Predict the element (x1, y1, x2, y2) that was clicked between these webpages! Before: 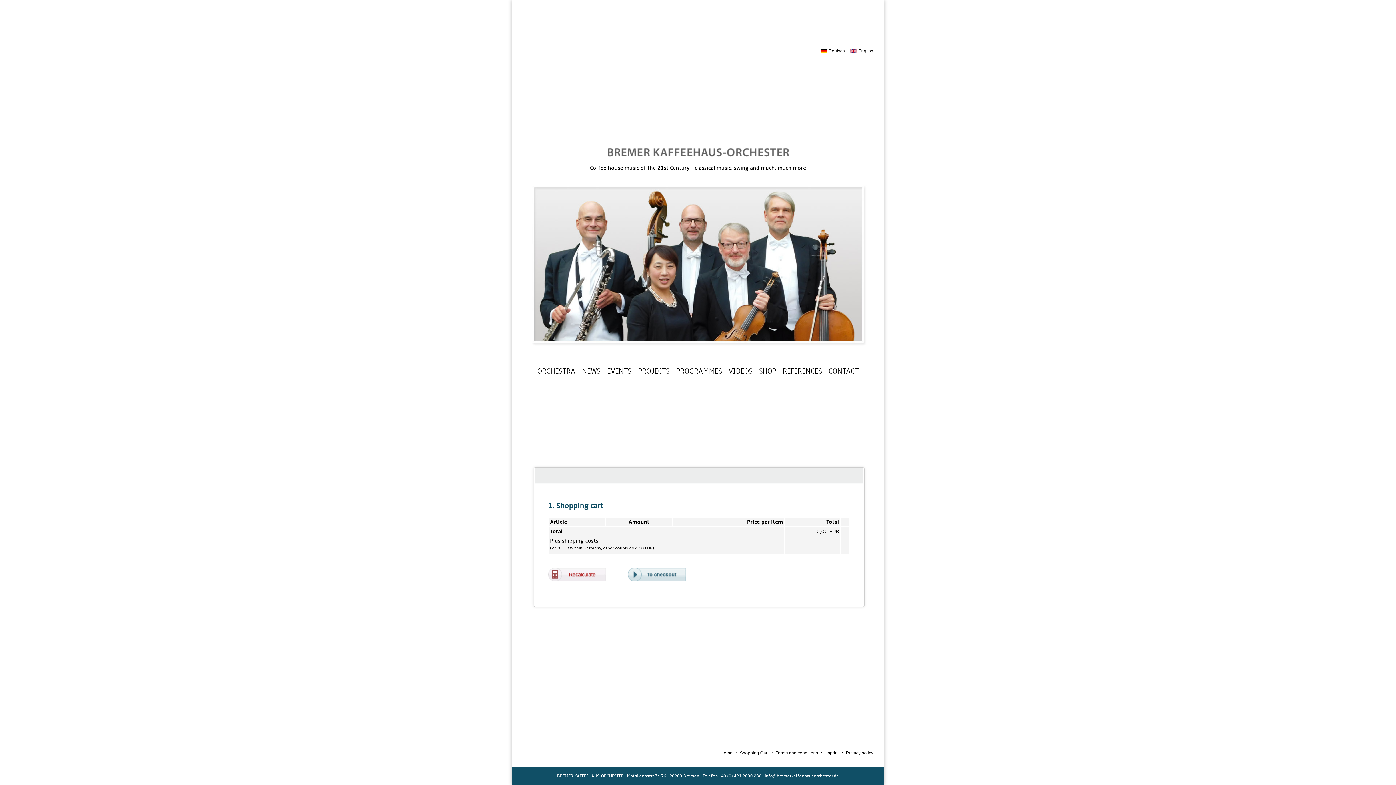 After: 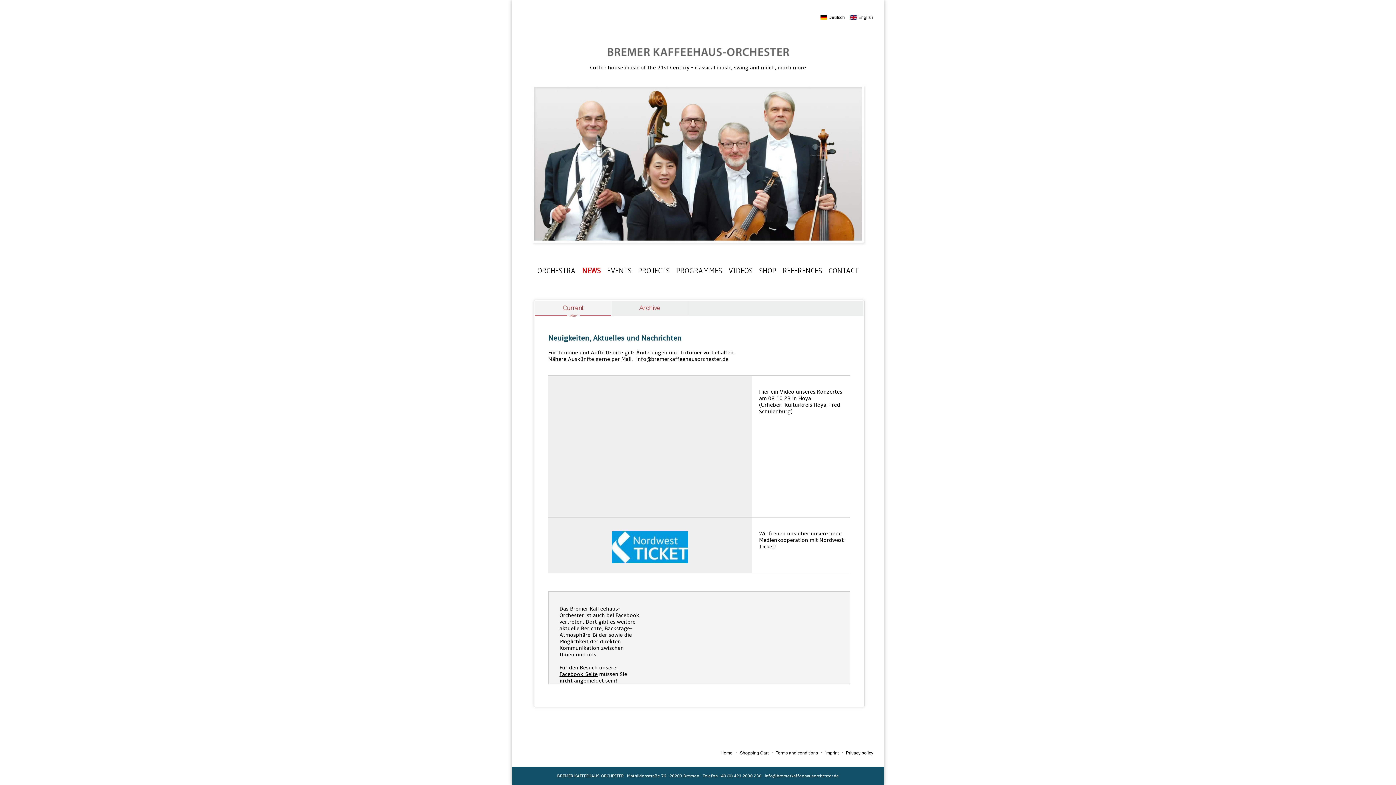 Action: bbox: (582, 366, 600, 376) label: NEWS